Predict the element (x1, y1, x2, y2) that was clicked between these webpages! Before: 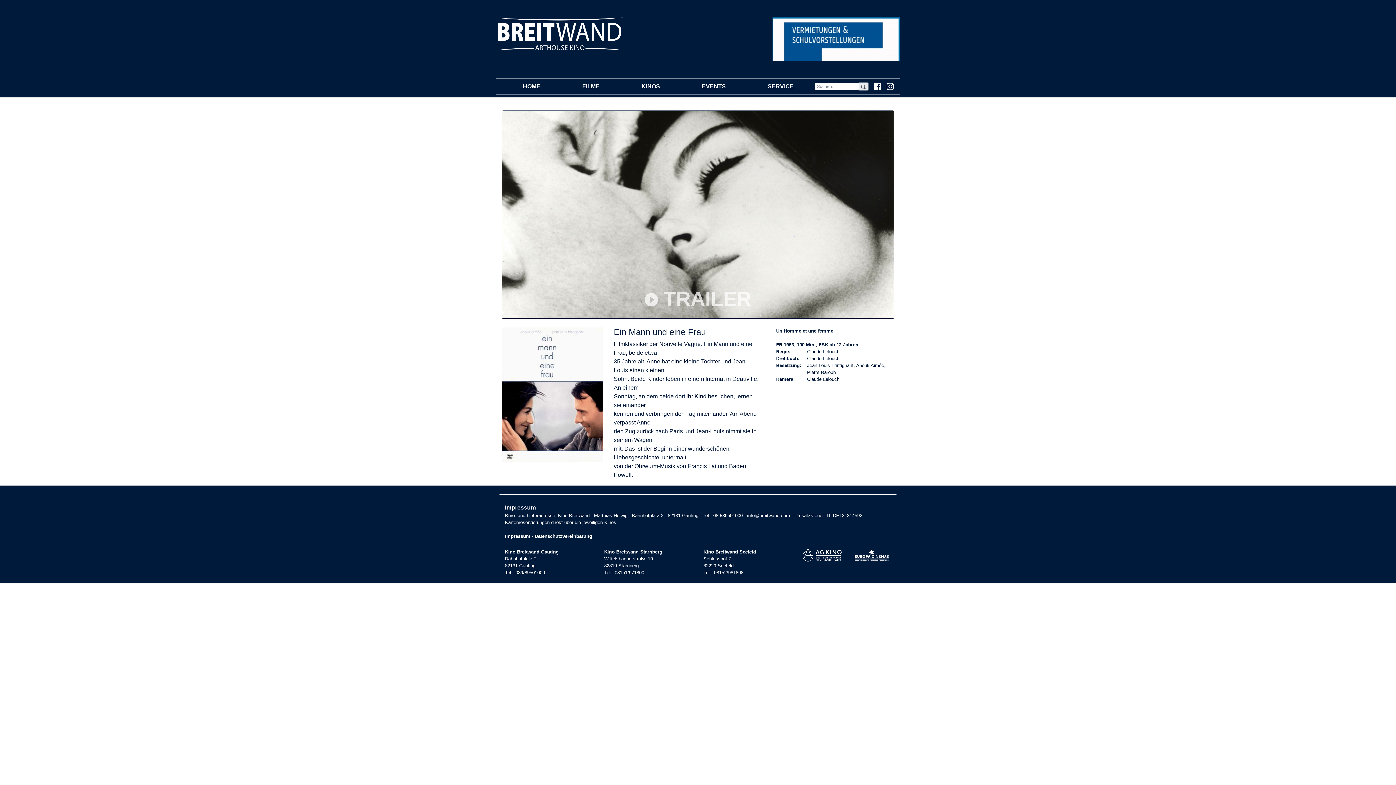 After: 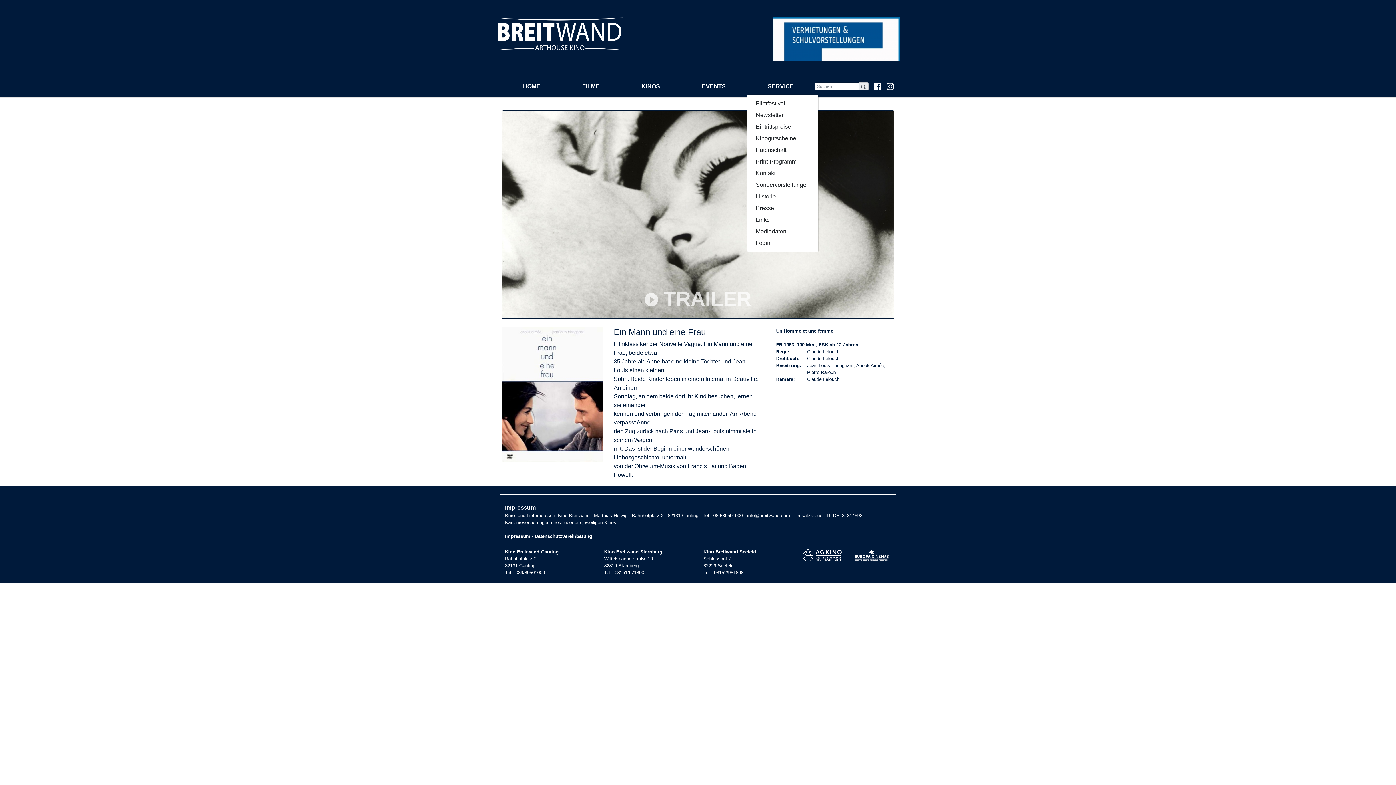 Action: bbox: (746, 79, 814, 93) label: SERVICE
(CURRENT)